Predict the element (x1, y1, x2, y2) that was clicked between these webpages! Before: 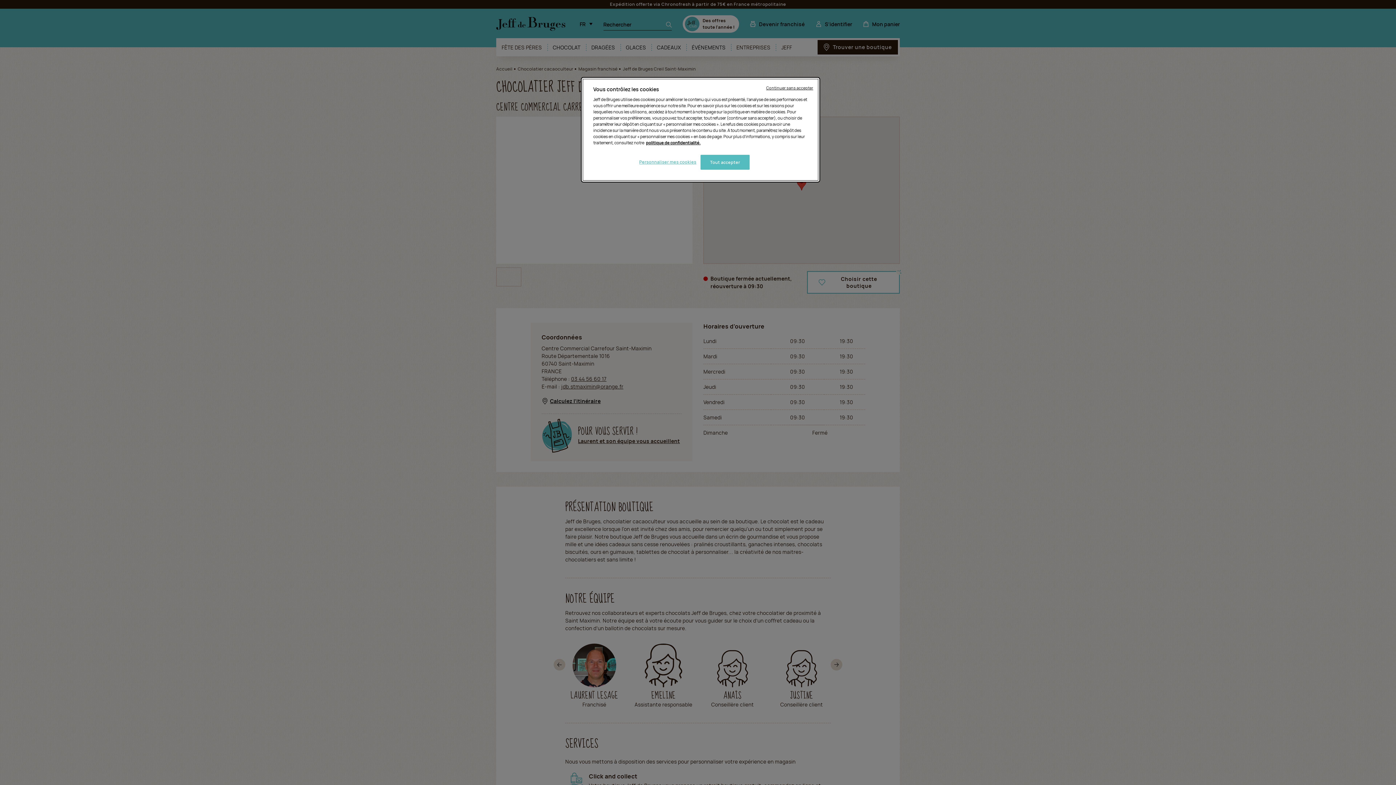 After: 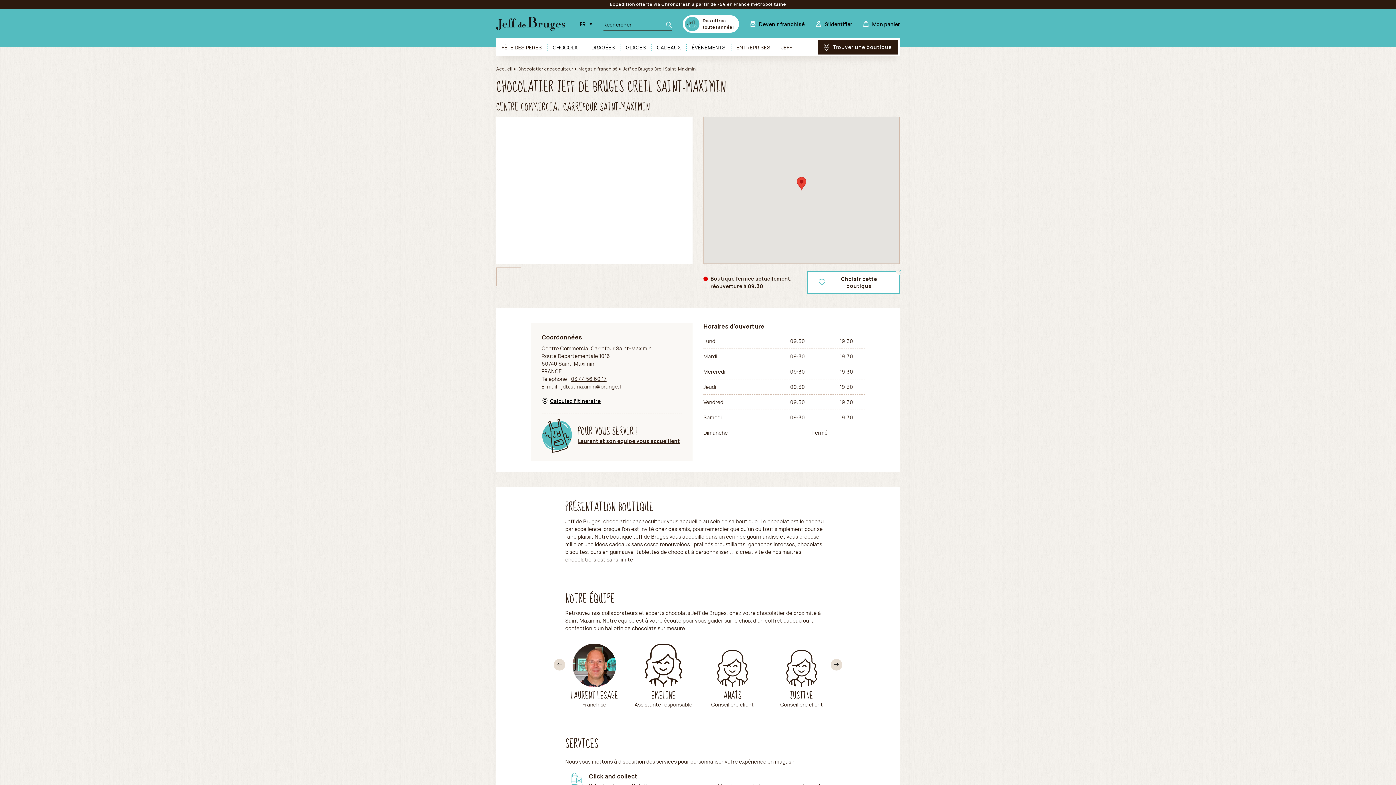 Action: label: Continuer sans accepter bbox: (766, 85, 813, 90)